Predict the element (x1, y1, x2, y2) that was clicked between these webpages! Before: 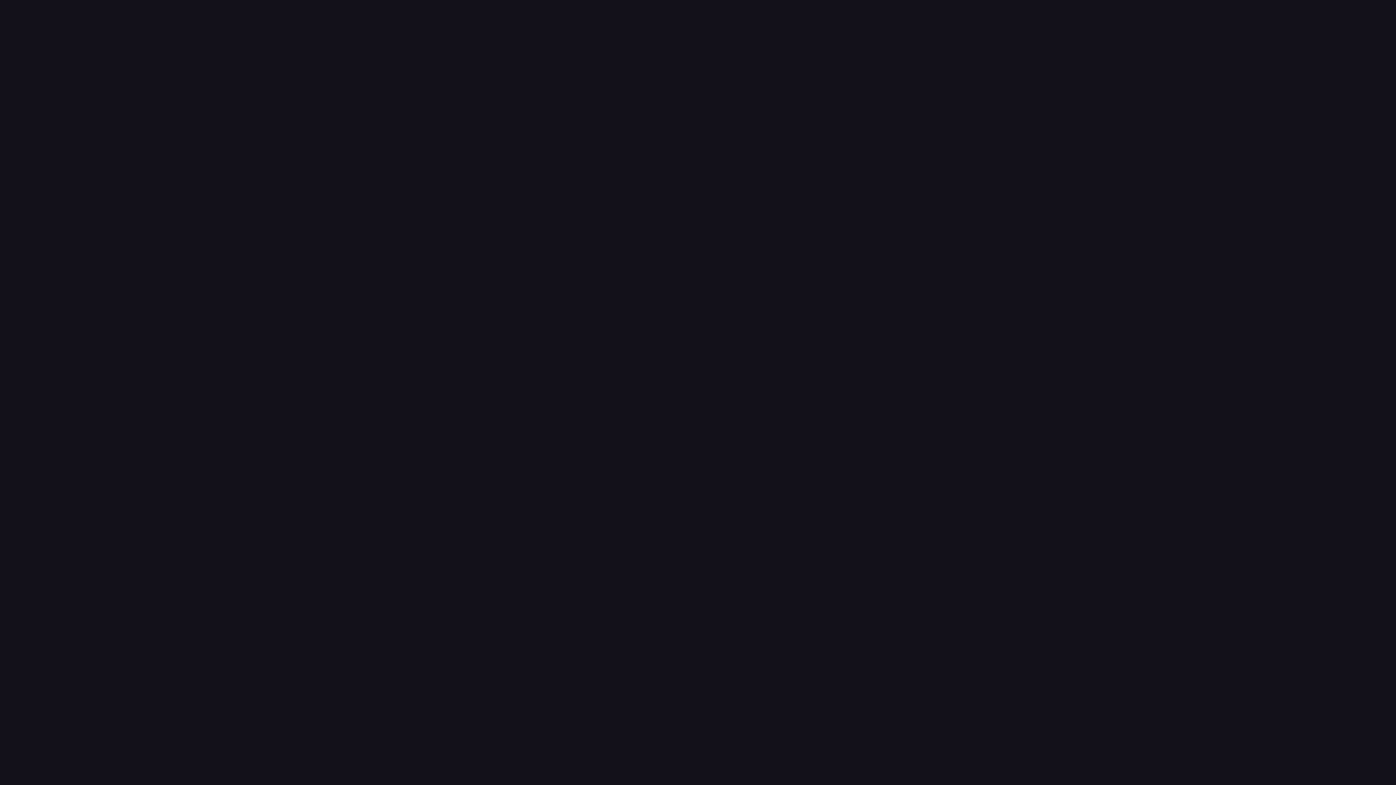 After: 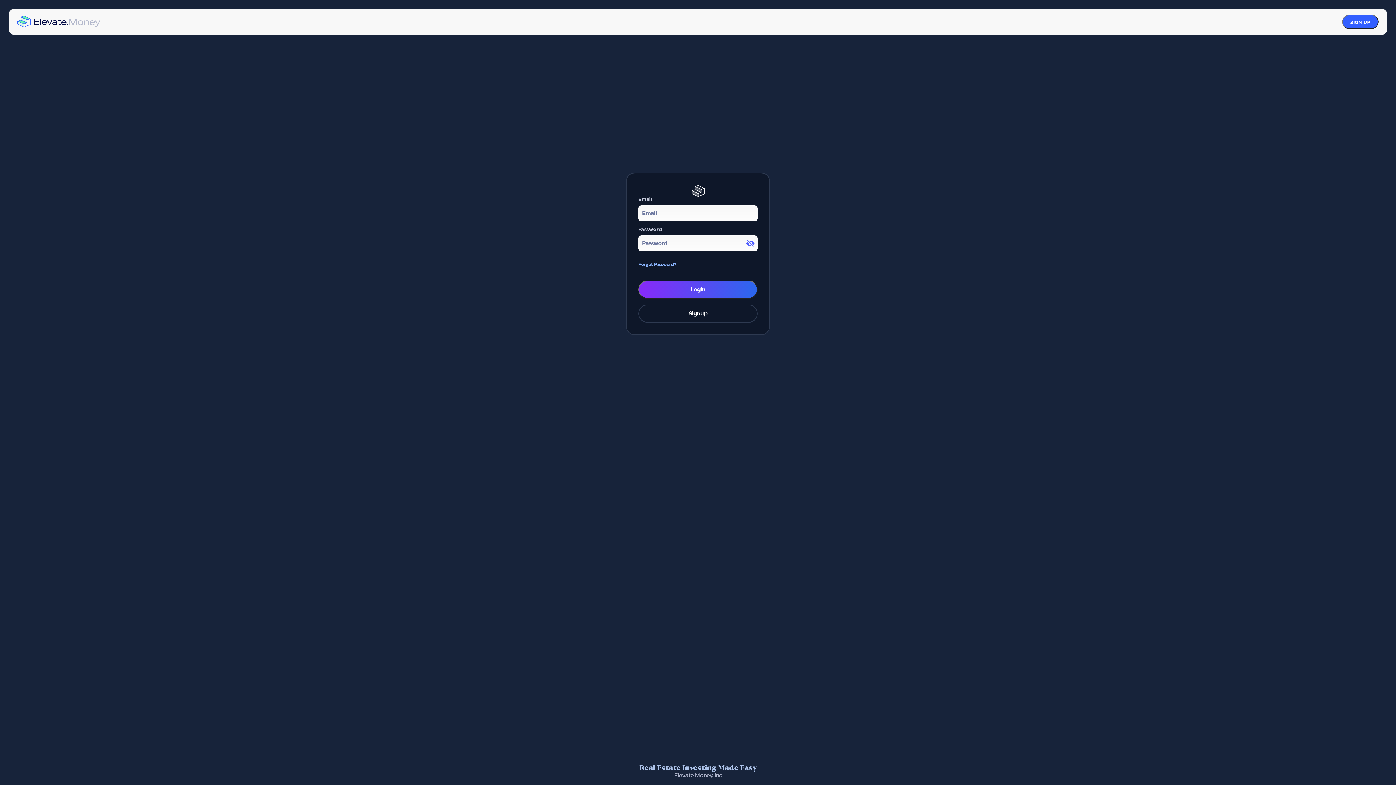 Action: label: Sign in bbox: (236, 5, 257, 12)